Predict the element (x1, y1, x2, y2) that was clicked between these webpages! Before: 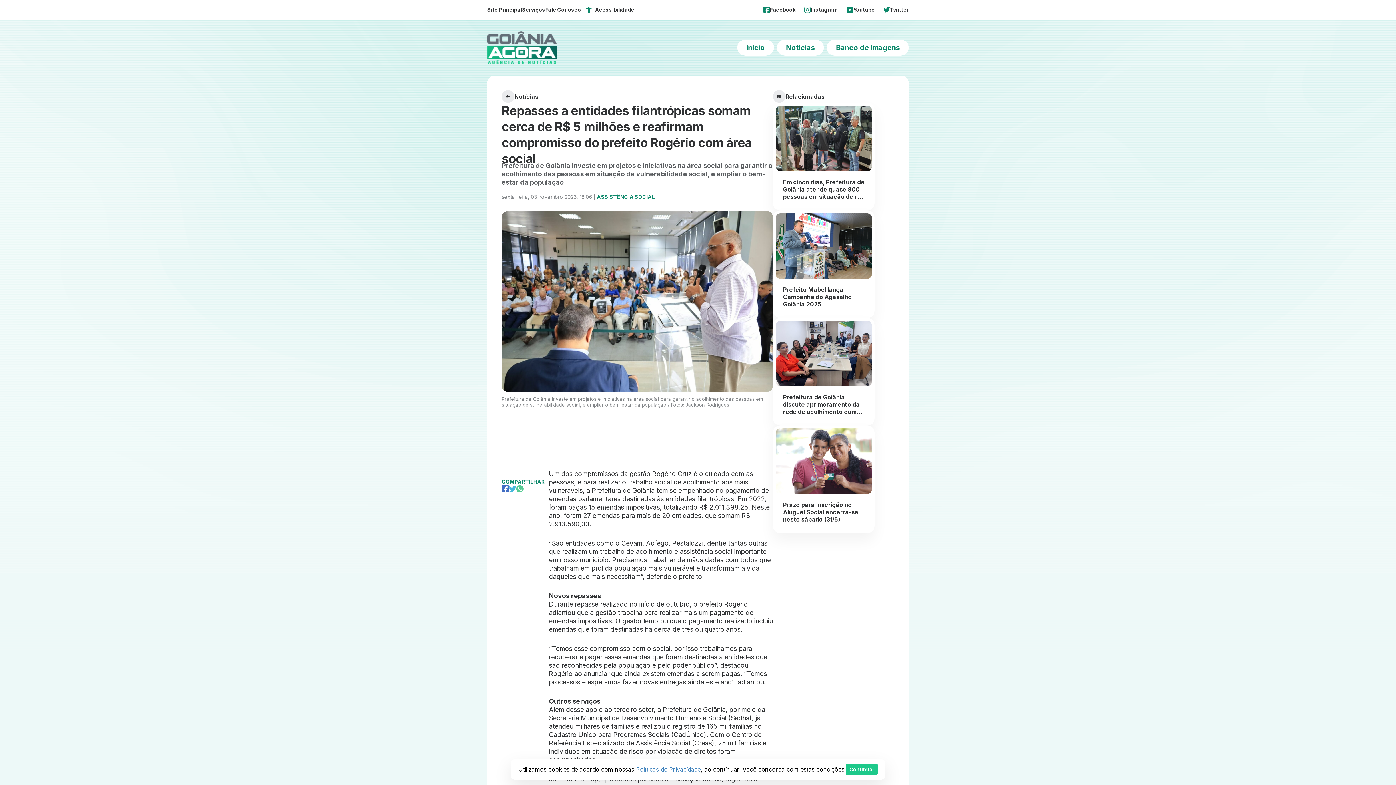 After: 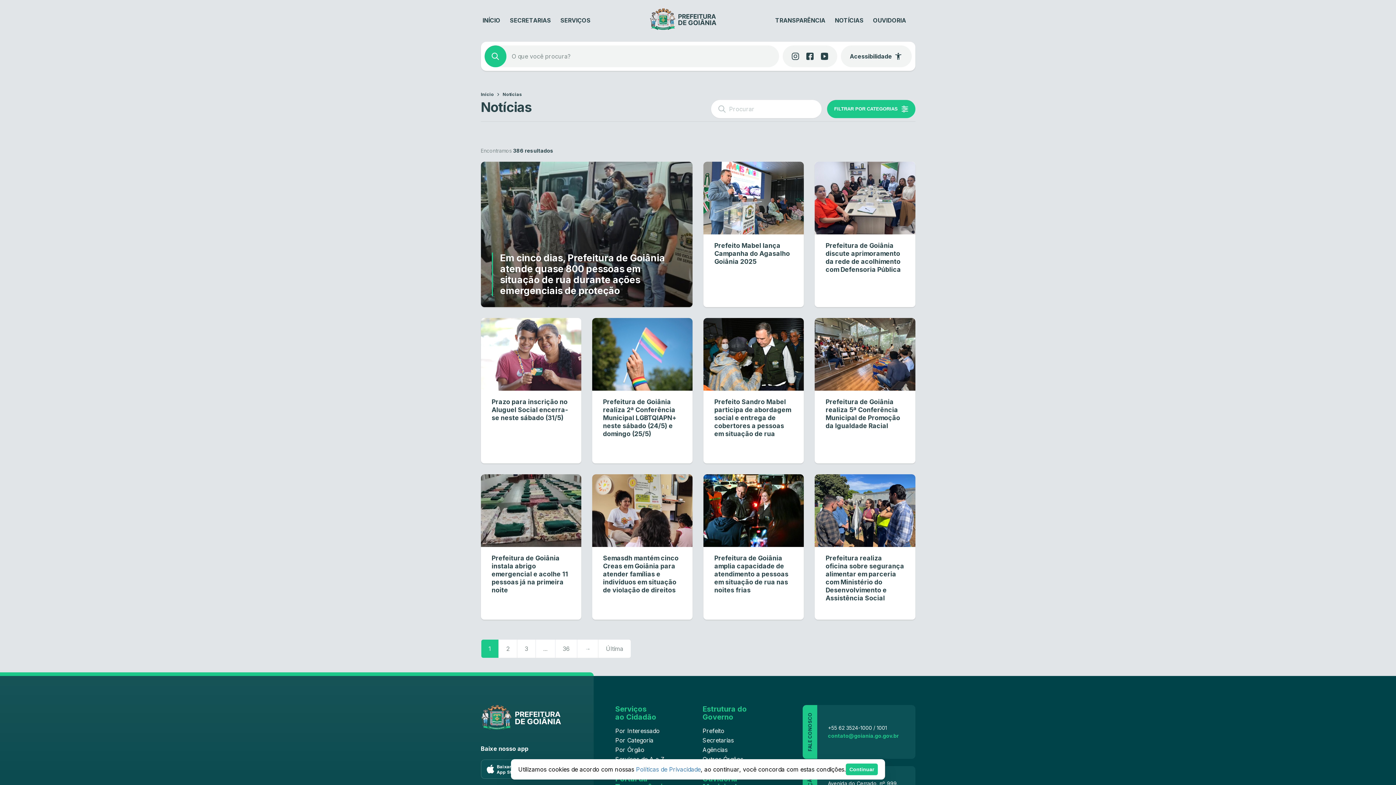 Action: label: ASSISTÊNCIA SOCIAL bbox: (597, 193, 654, 200)